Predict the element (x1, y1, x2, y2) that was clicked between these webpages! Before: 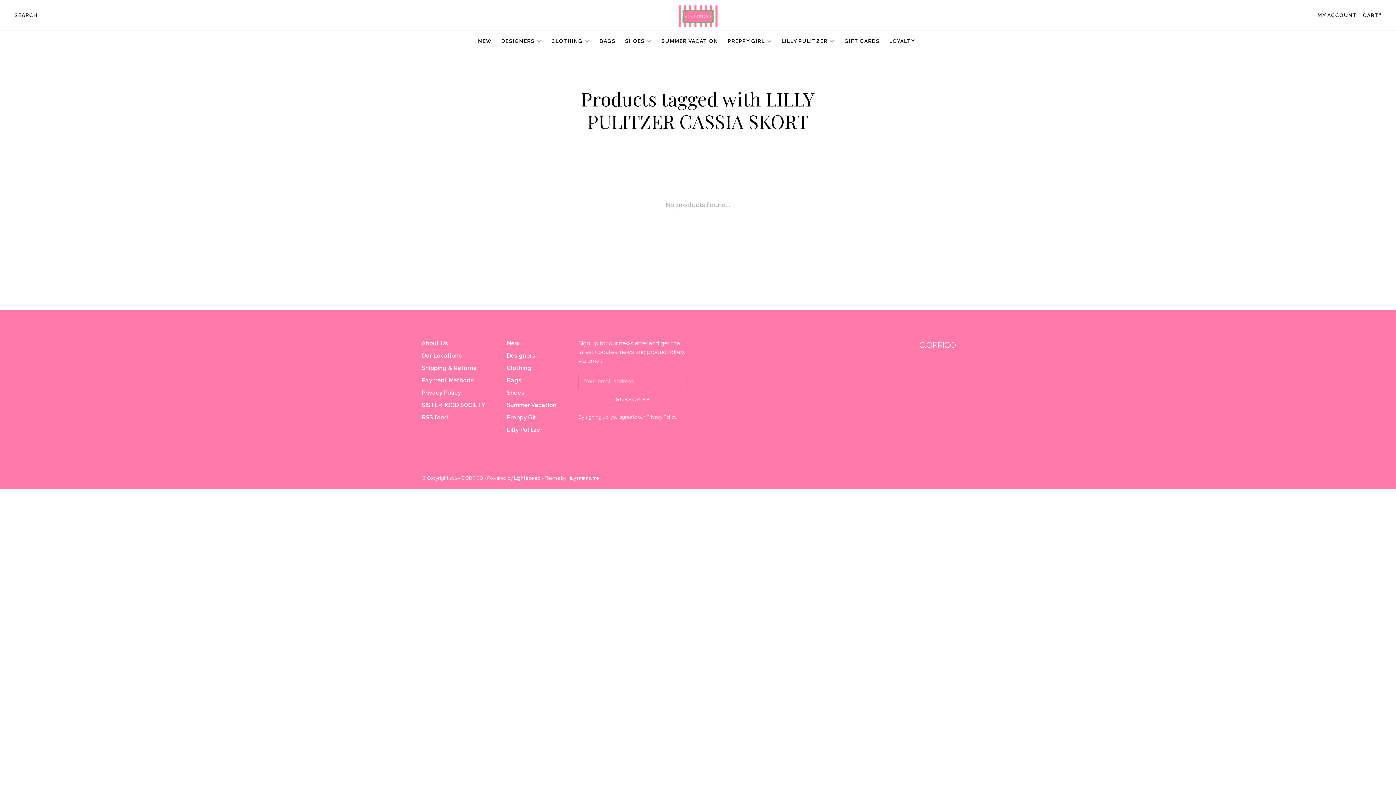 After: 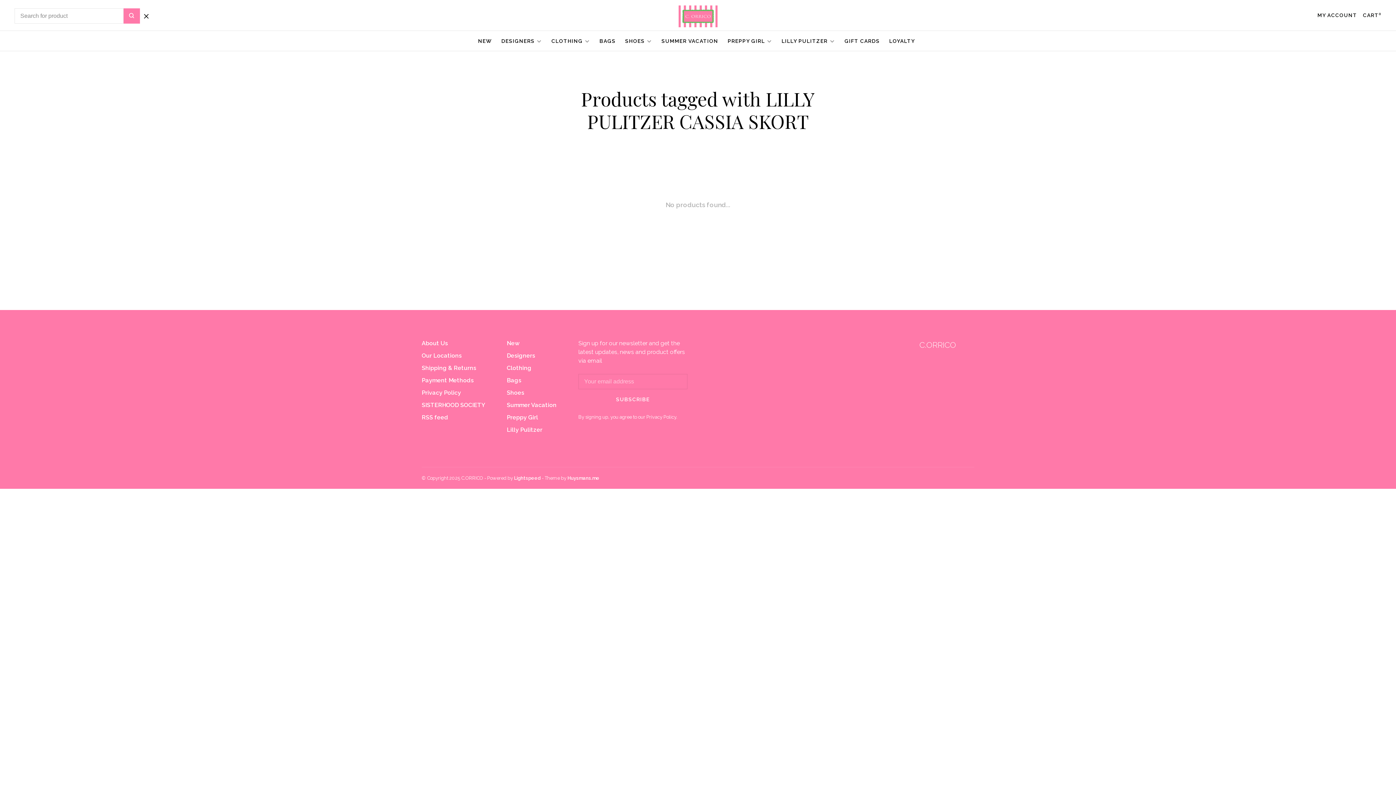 Action: label: SEARCH bbox: (14, 12, 37, 18)